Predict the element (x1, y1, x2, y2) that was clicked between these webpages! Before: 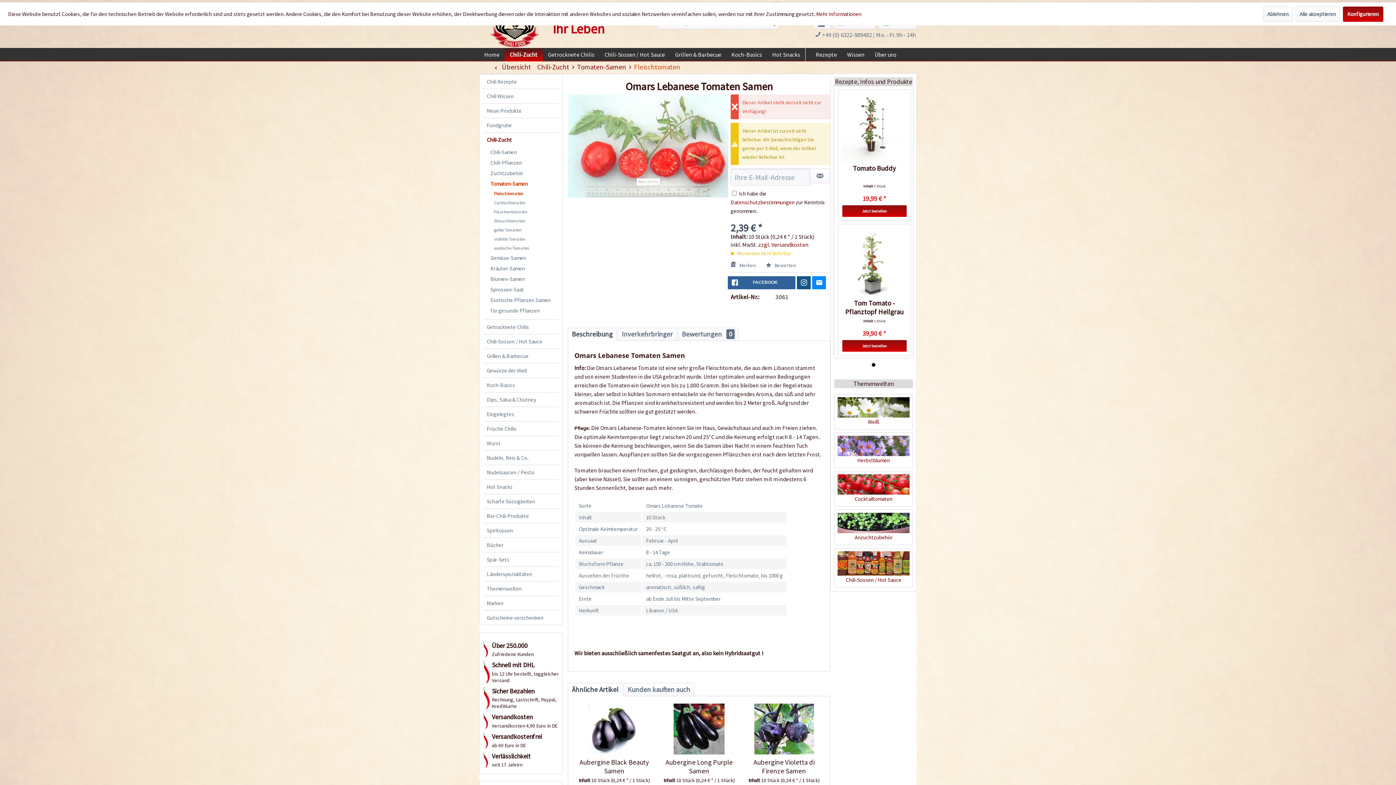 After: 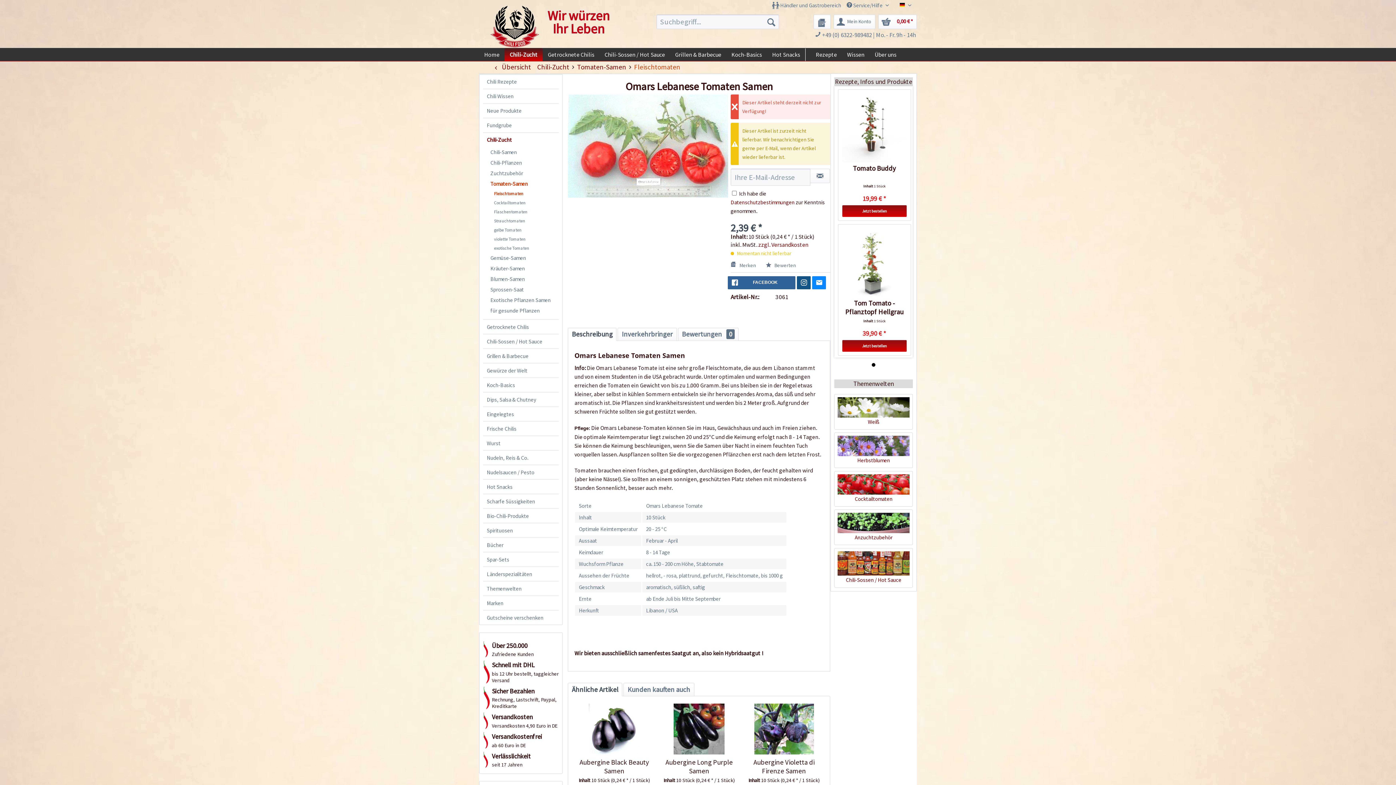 Action: label: Ablehnen bbox: (1263, 6, 1293, 21)